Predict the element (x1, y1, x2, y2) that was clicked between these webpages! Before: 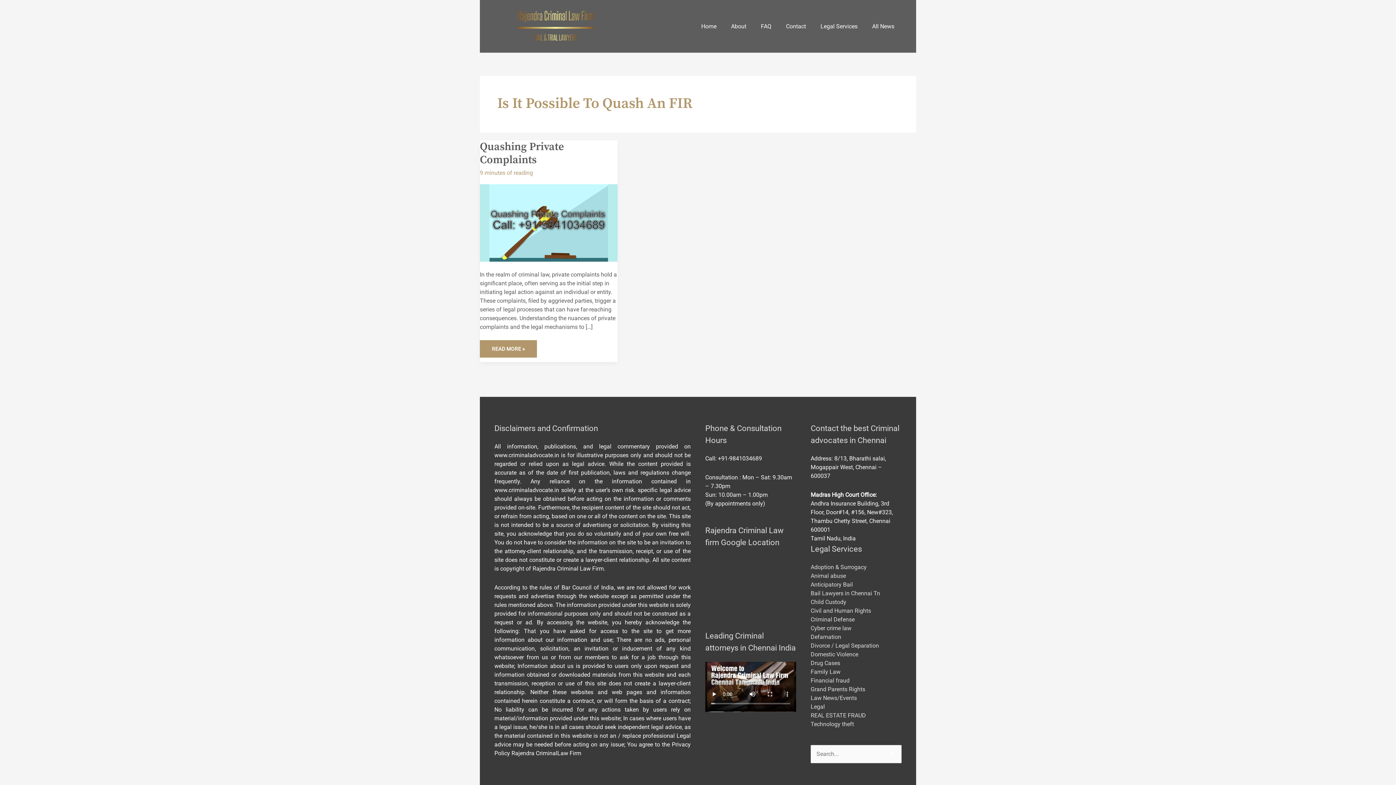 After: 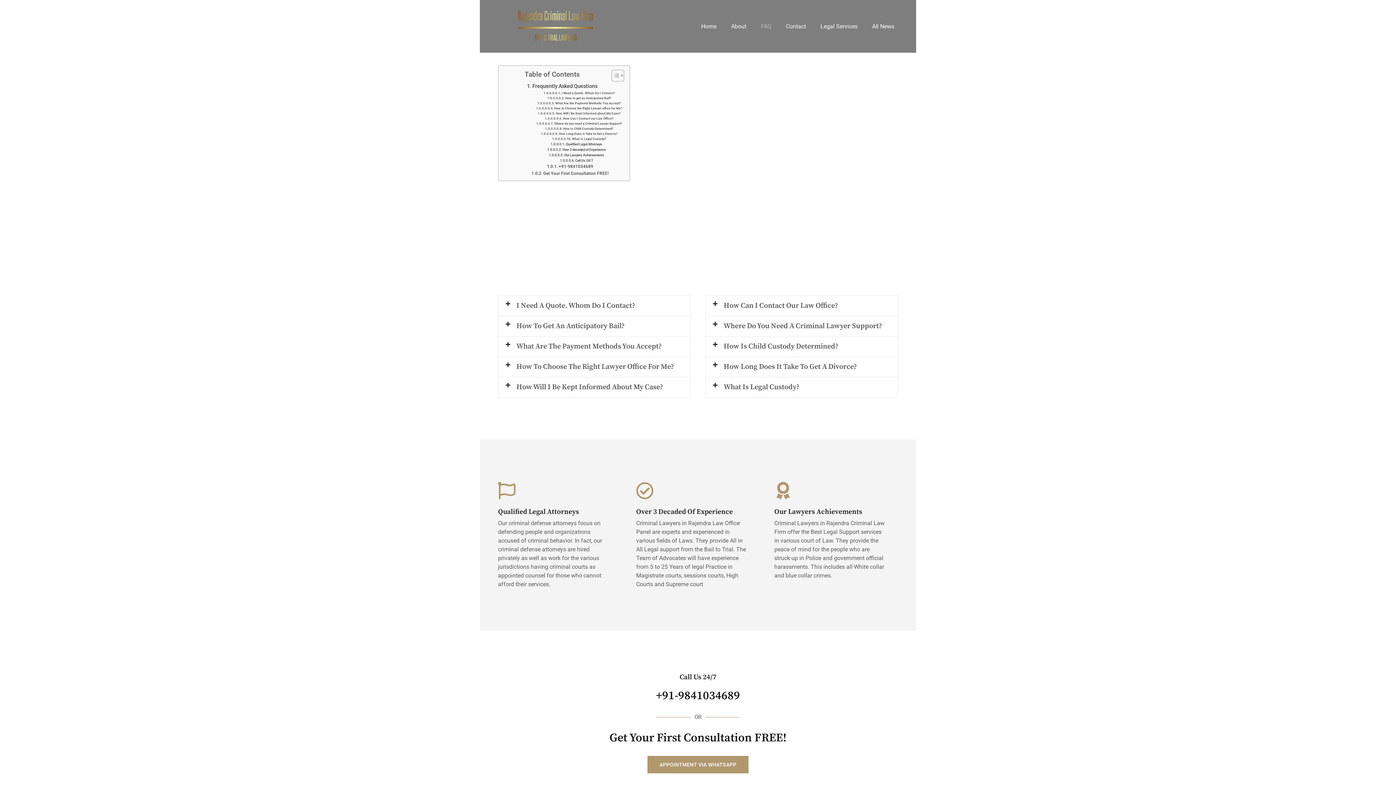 Action: bbox: (753, 14, 778, 38) label: FAQ